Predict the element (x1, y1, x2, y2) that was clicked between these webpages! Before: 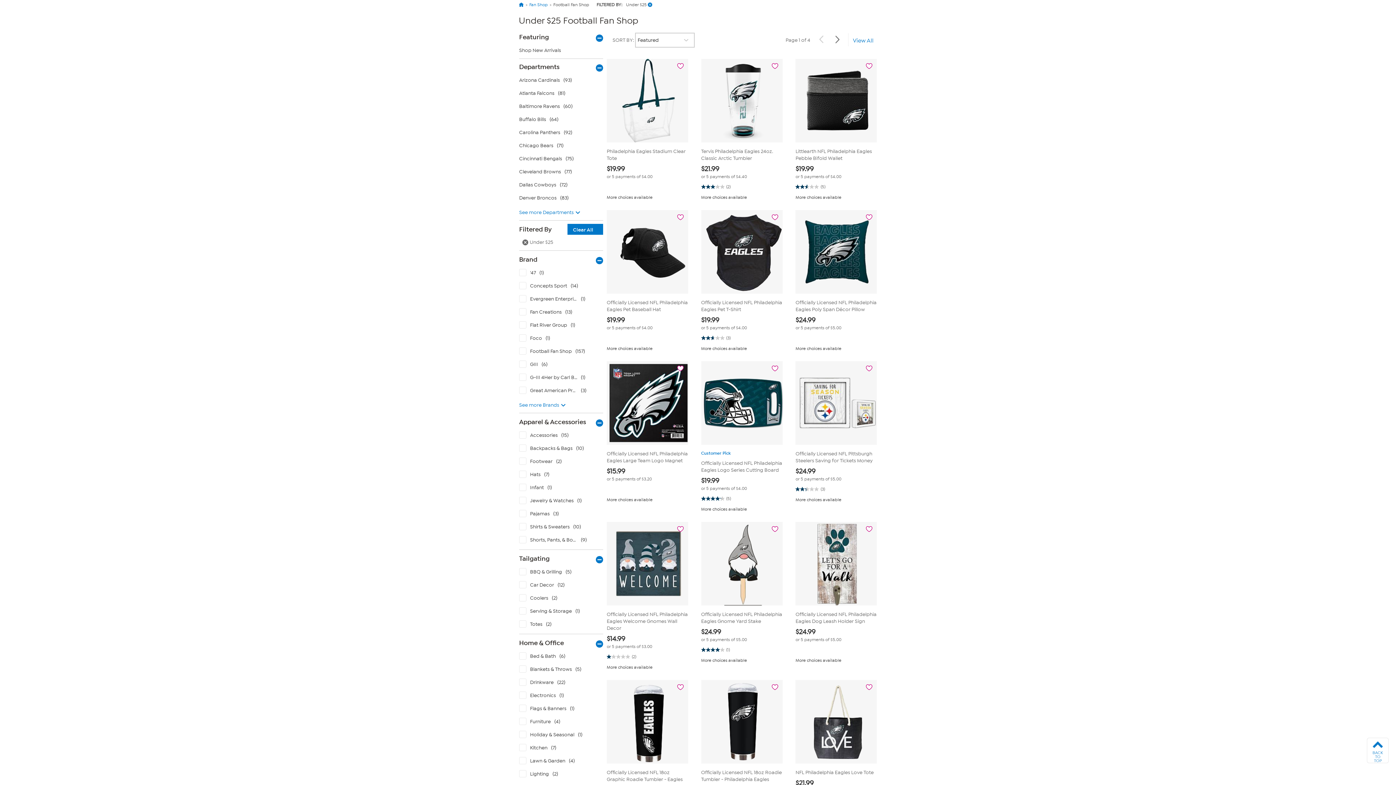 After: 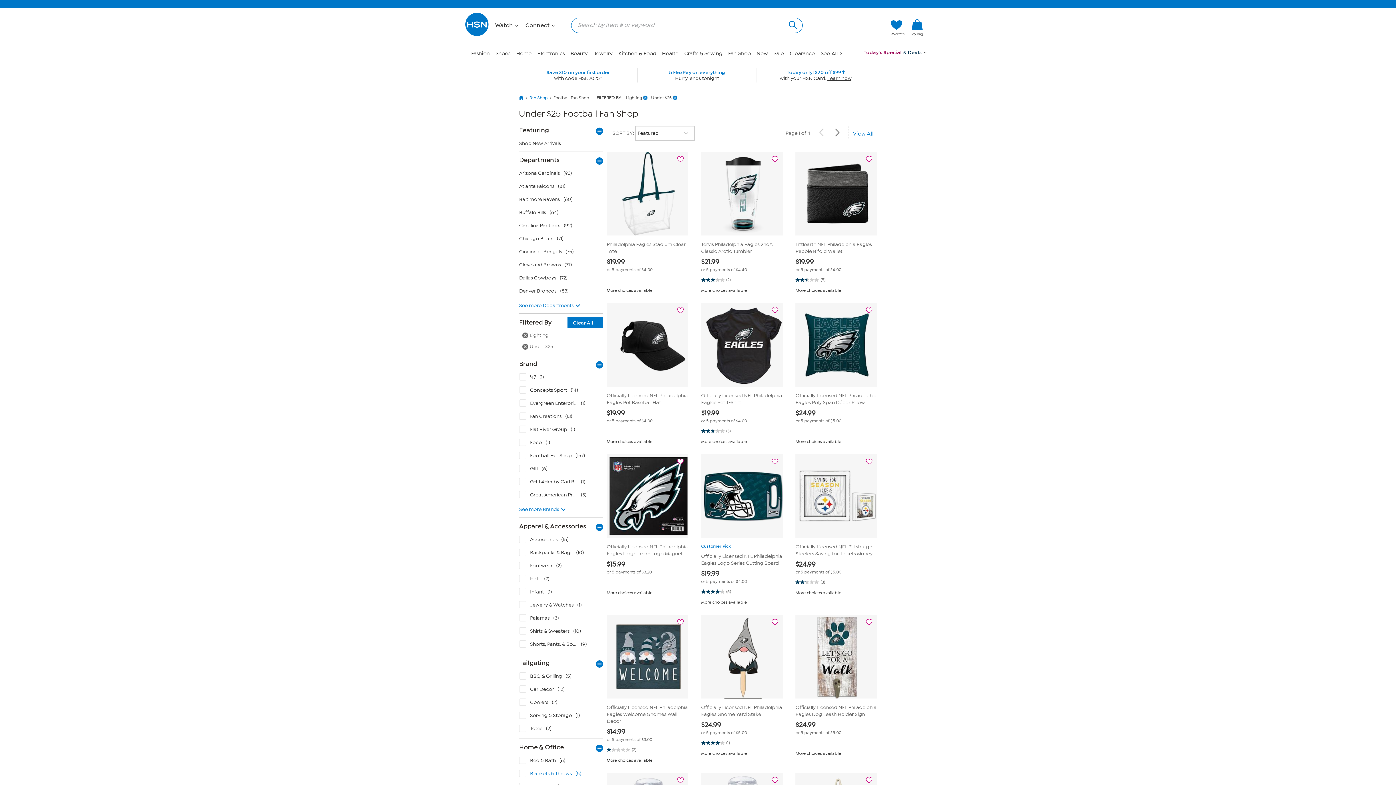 Action: bbox: (518, 769, 606, 782) label: Lighting with 2 products